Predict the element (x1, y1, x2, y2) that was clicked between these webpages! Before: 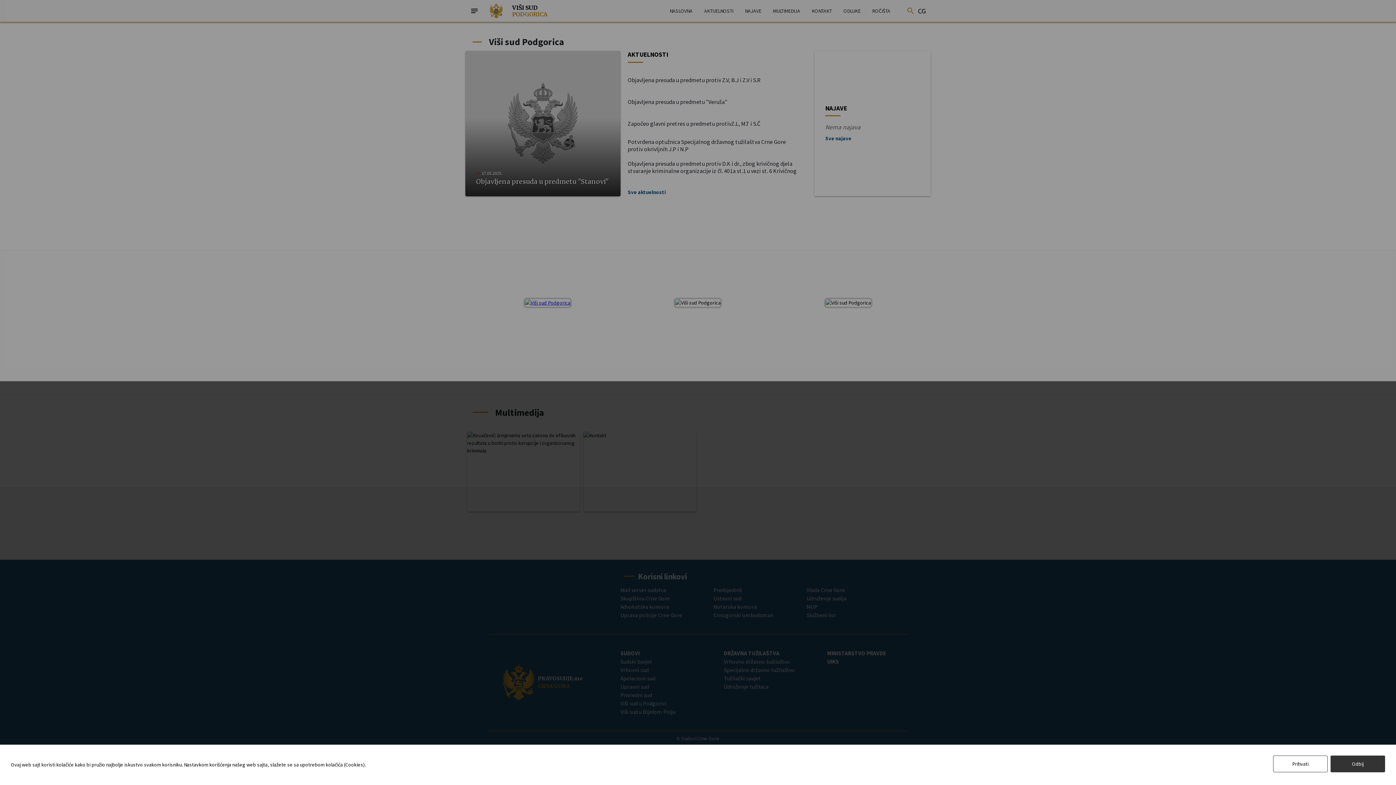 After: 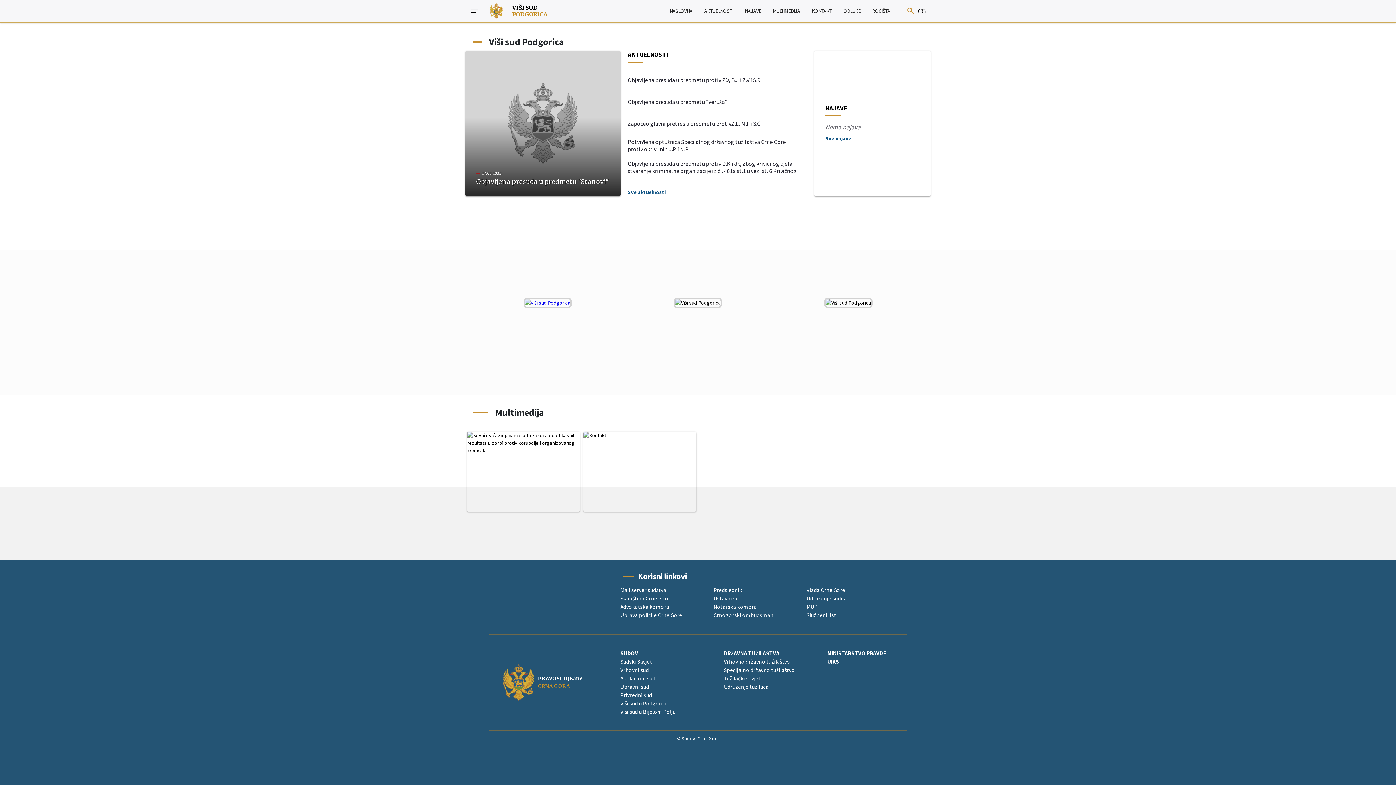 Action: label: Prihvati bbox: (1273, 756, 1328, 772)